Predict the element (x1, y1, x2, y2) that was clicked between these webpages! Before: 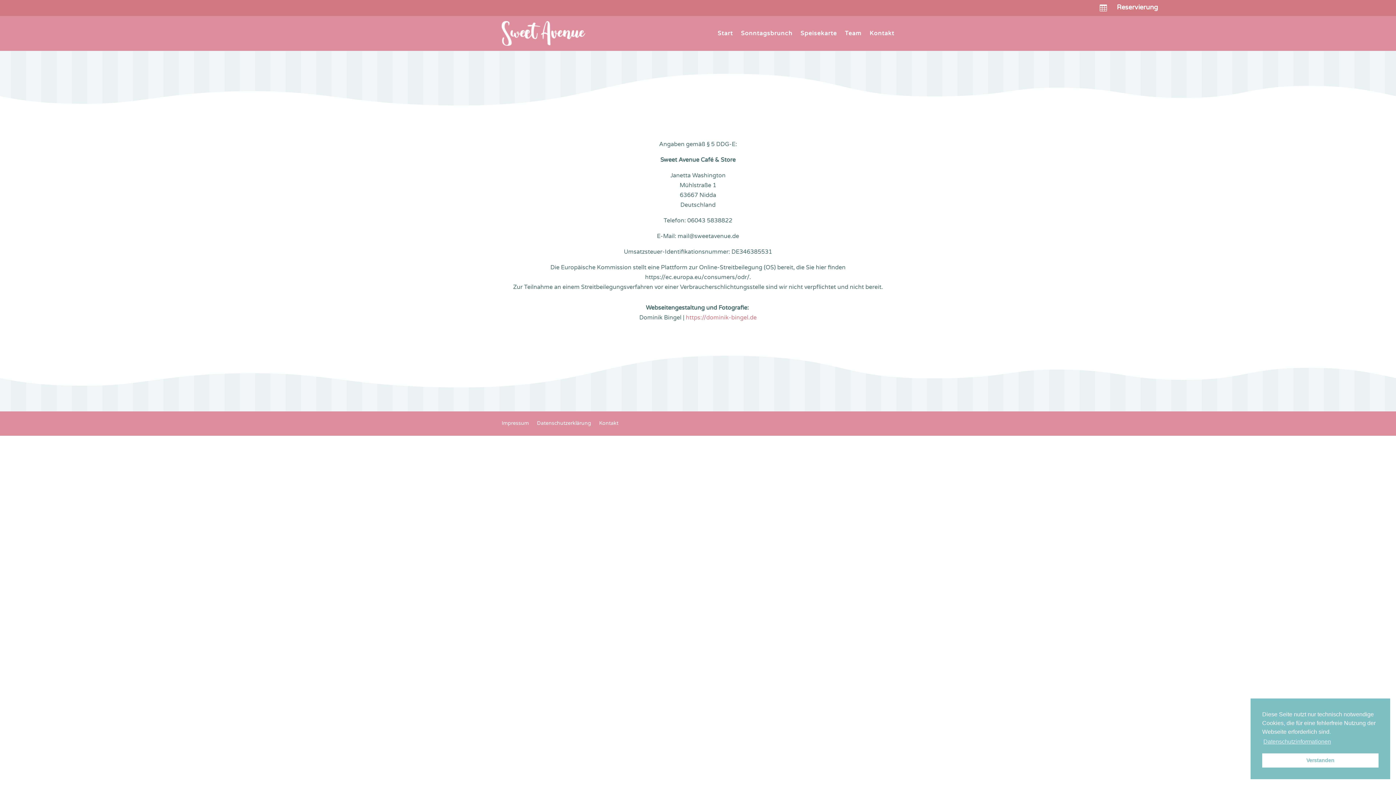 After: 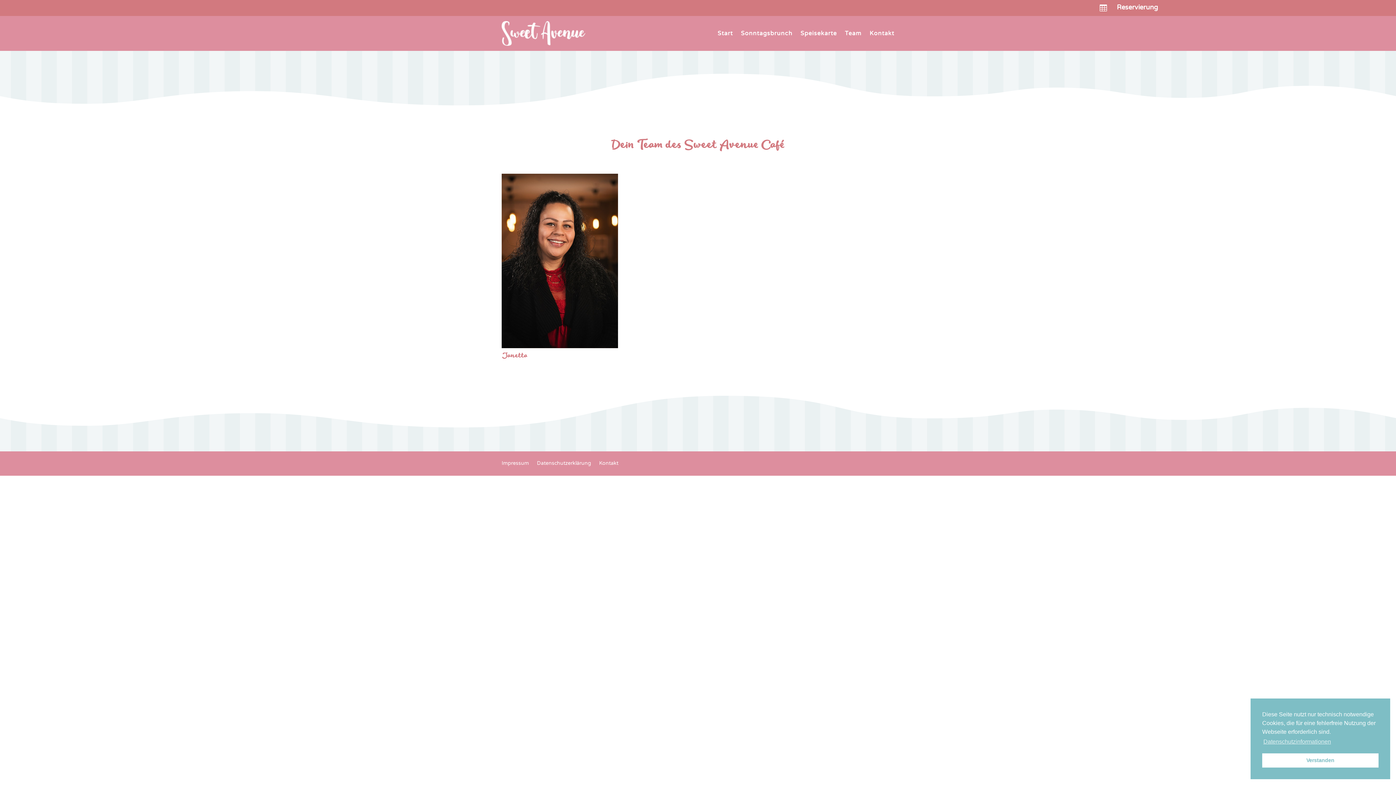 Action: label: Team bbox: (845, 19, 861, 47)